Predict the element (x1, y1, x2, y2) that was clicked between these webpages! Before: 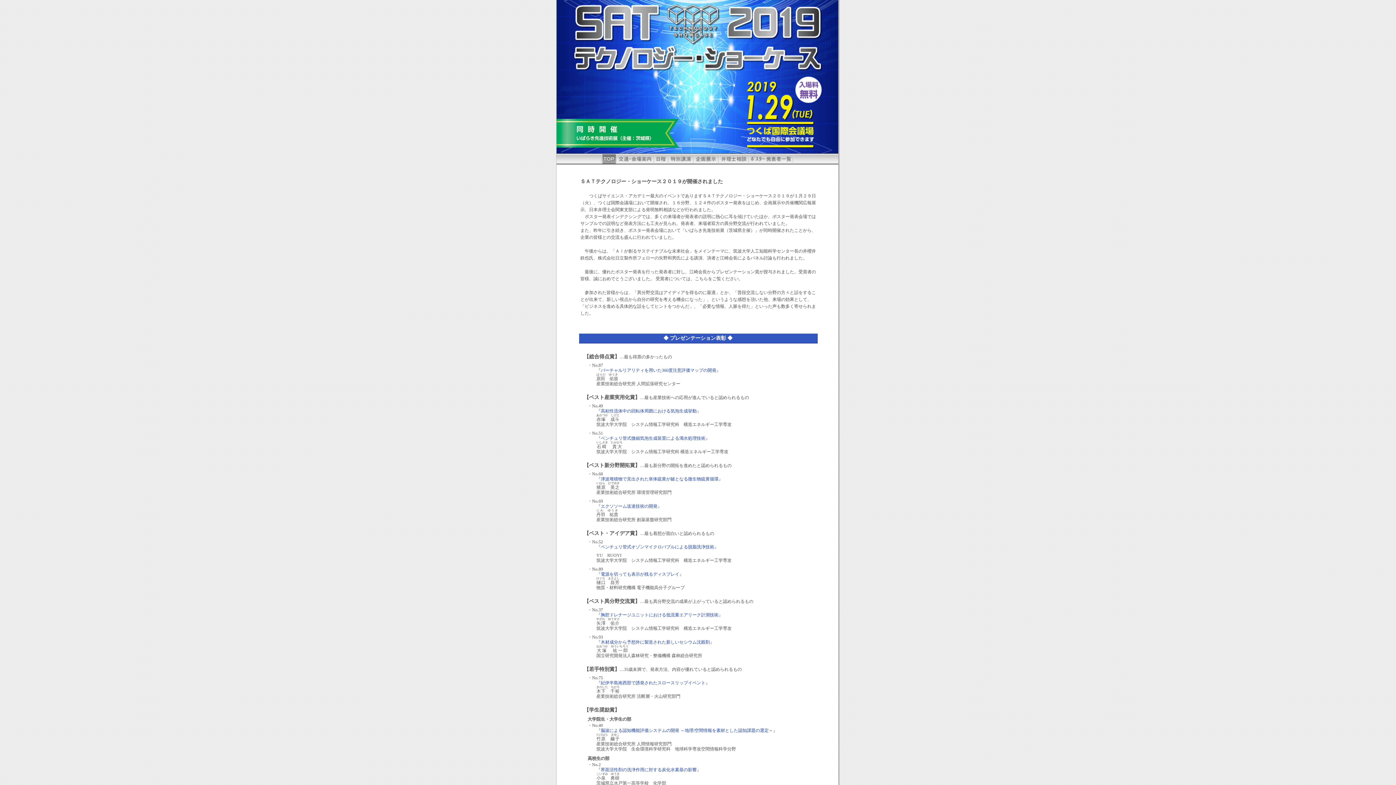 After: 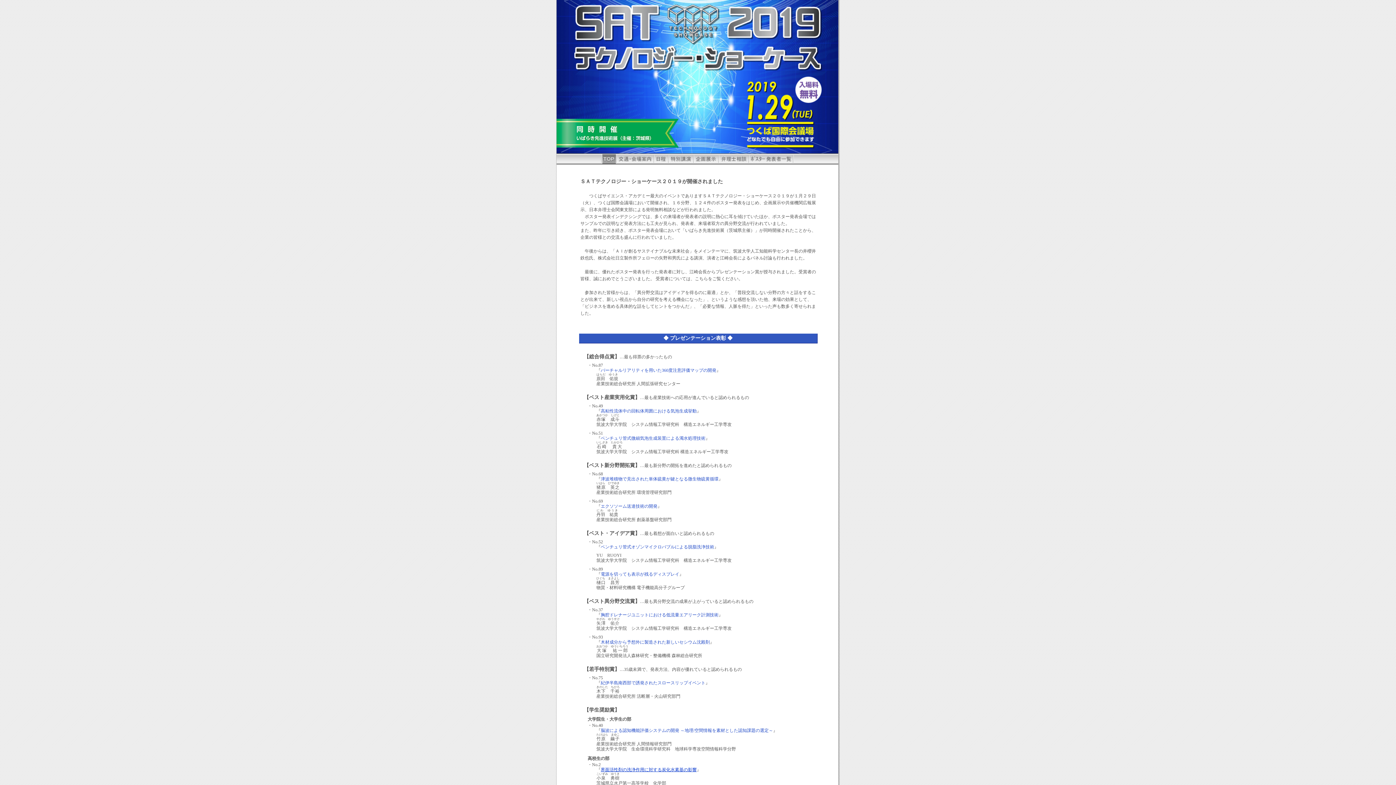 Action: label: 界面活性剤の洗浄作用に対する炭化水素基の影響 bbox: (600, 767, 696, 772)